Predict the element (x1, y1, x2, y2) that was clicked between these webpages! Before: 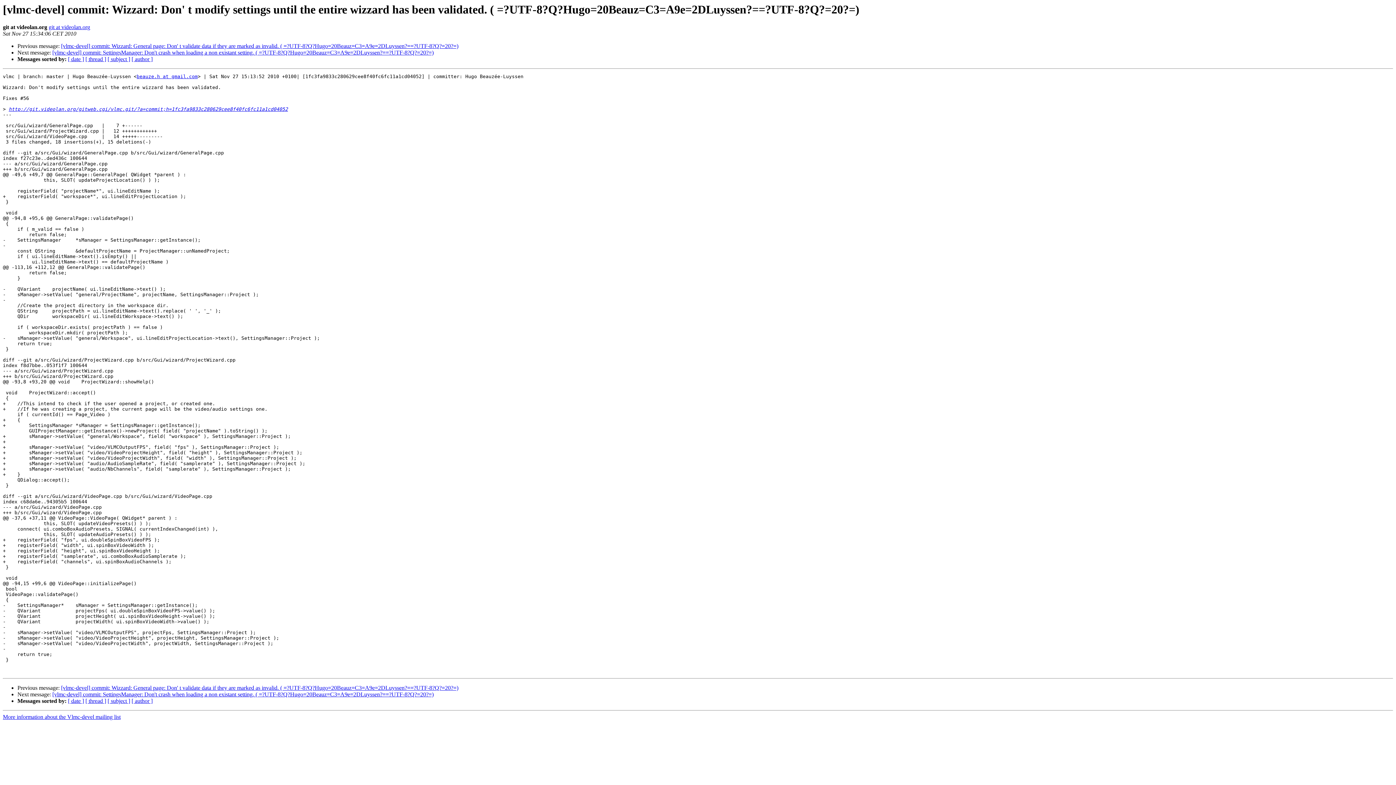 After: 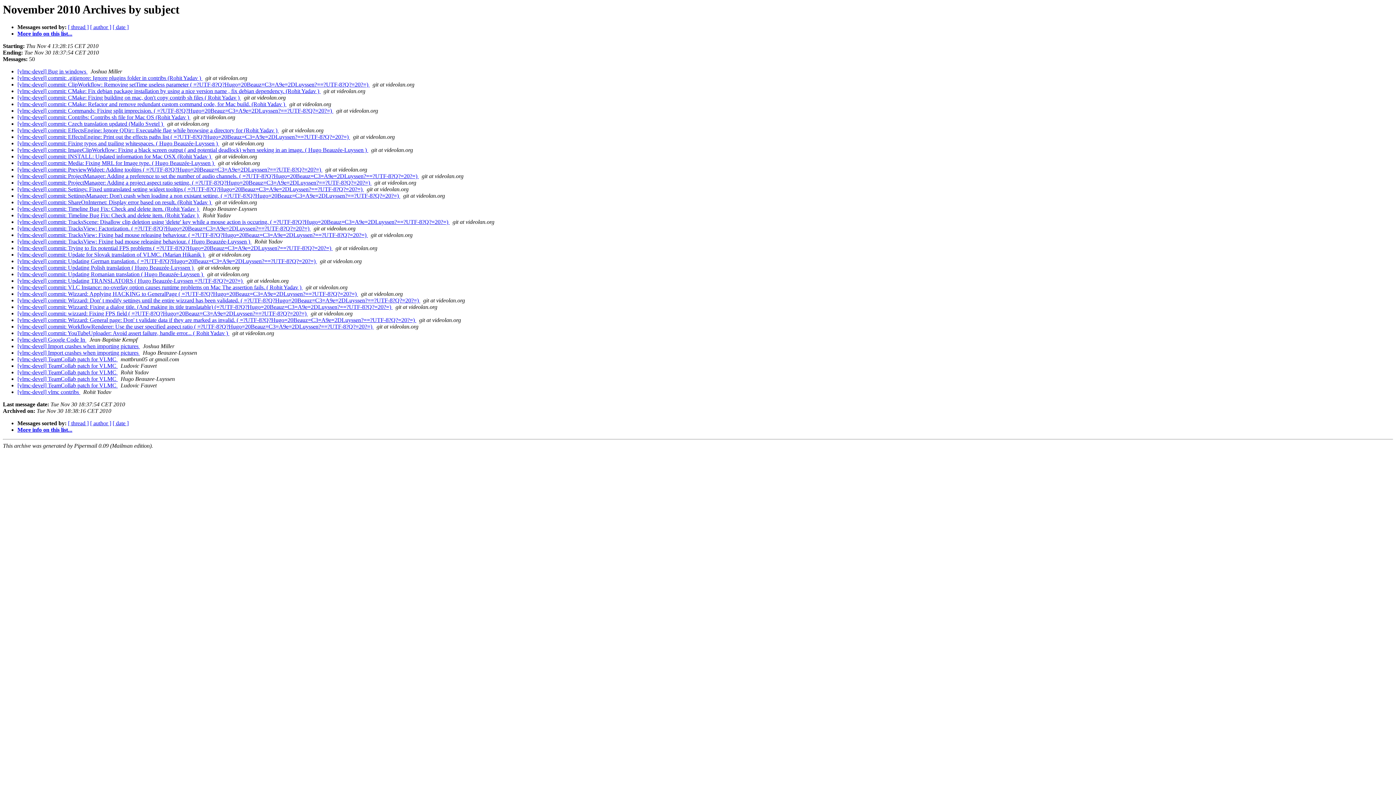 Action: bbox: (107, 698, 130, 704) label: [ subject ]